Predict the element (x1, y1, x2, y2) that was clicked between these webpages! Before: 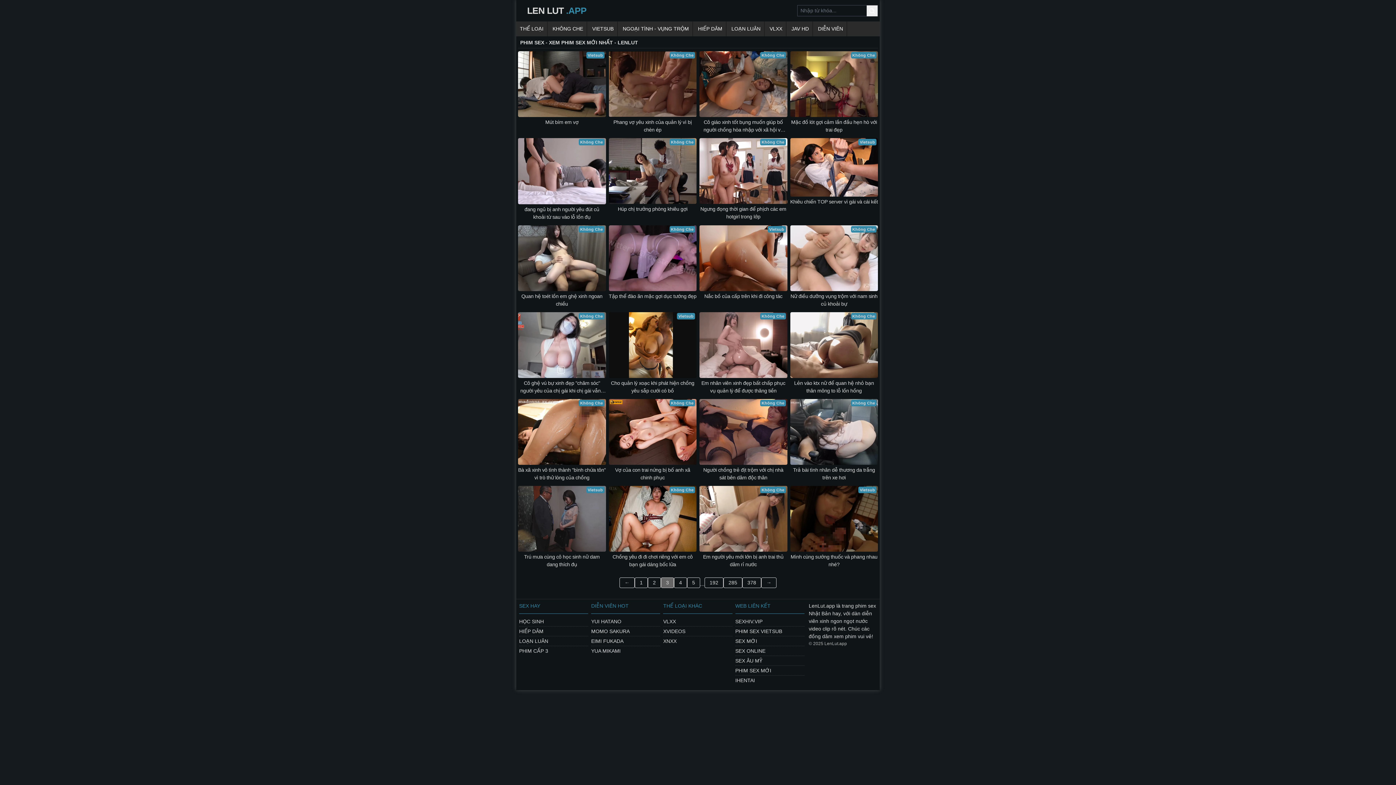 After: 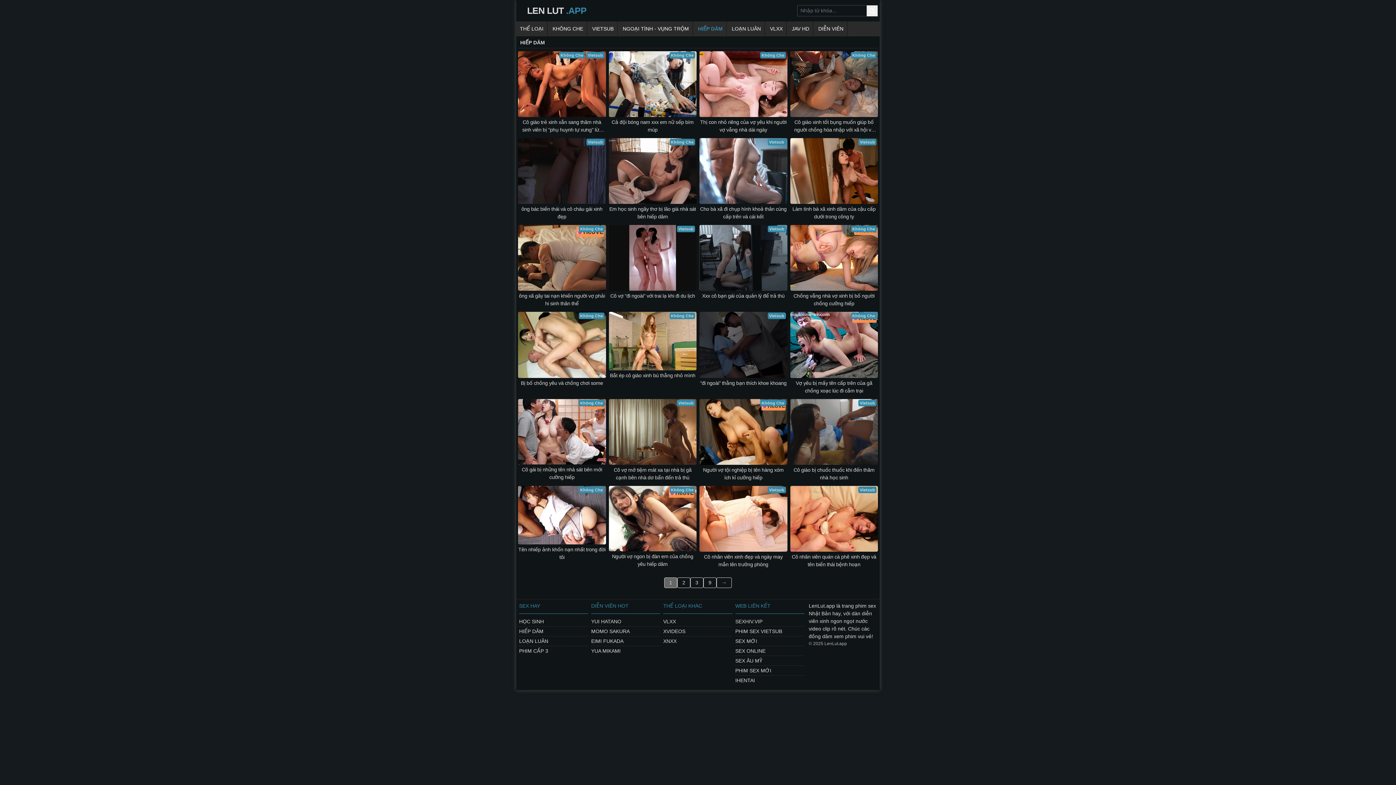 Action: bbox: (519, 627, 588, 636) label: HIẾP DÂM